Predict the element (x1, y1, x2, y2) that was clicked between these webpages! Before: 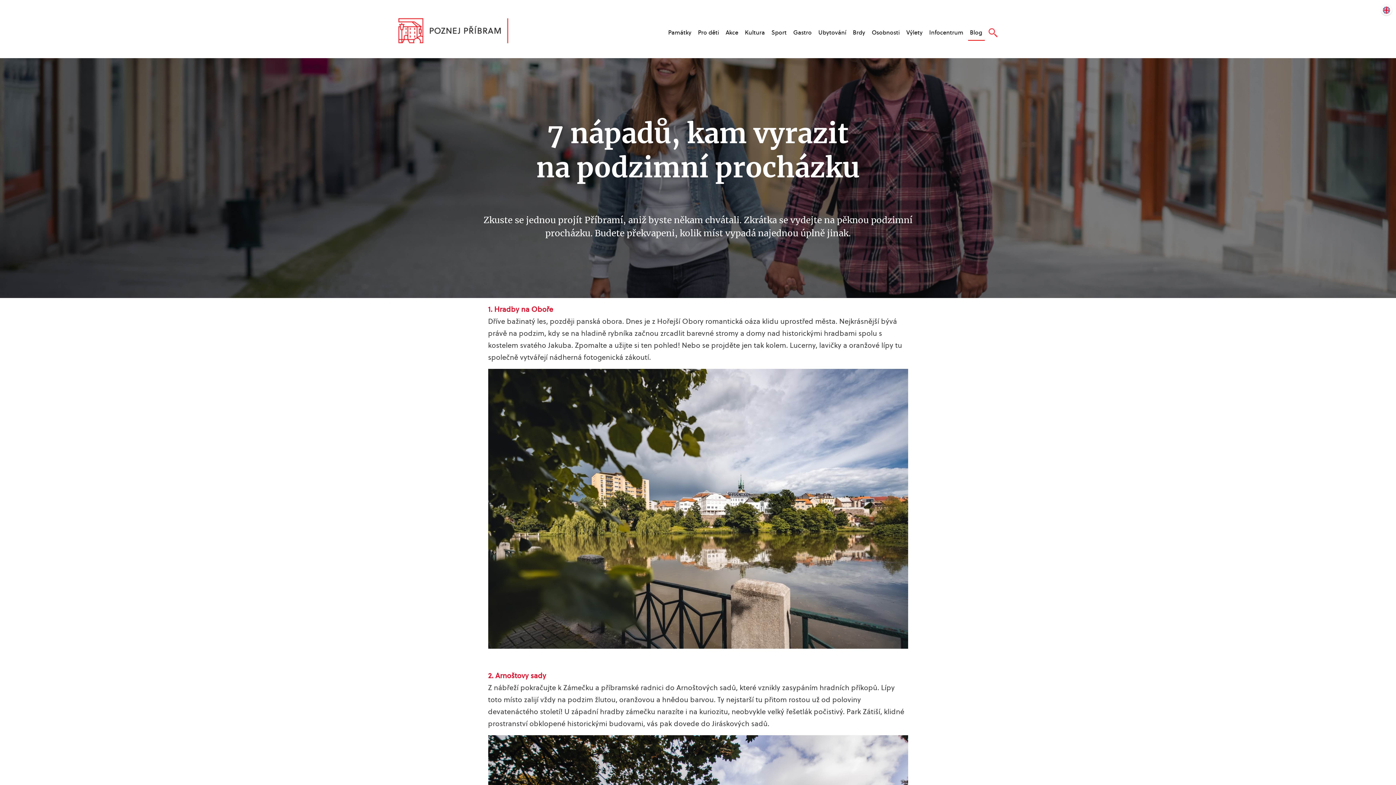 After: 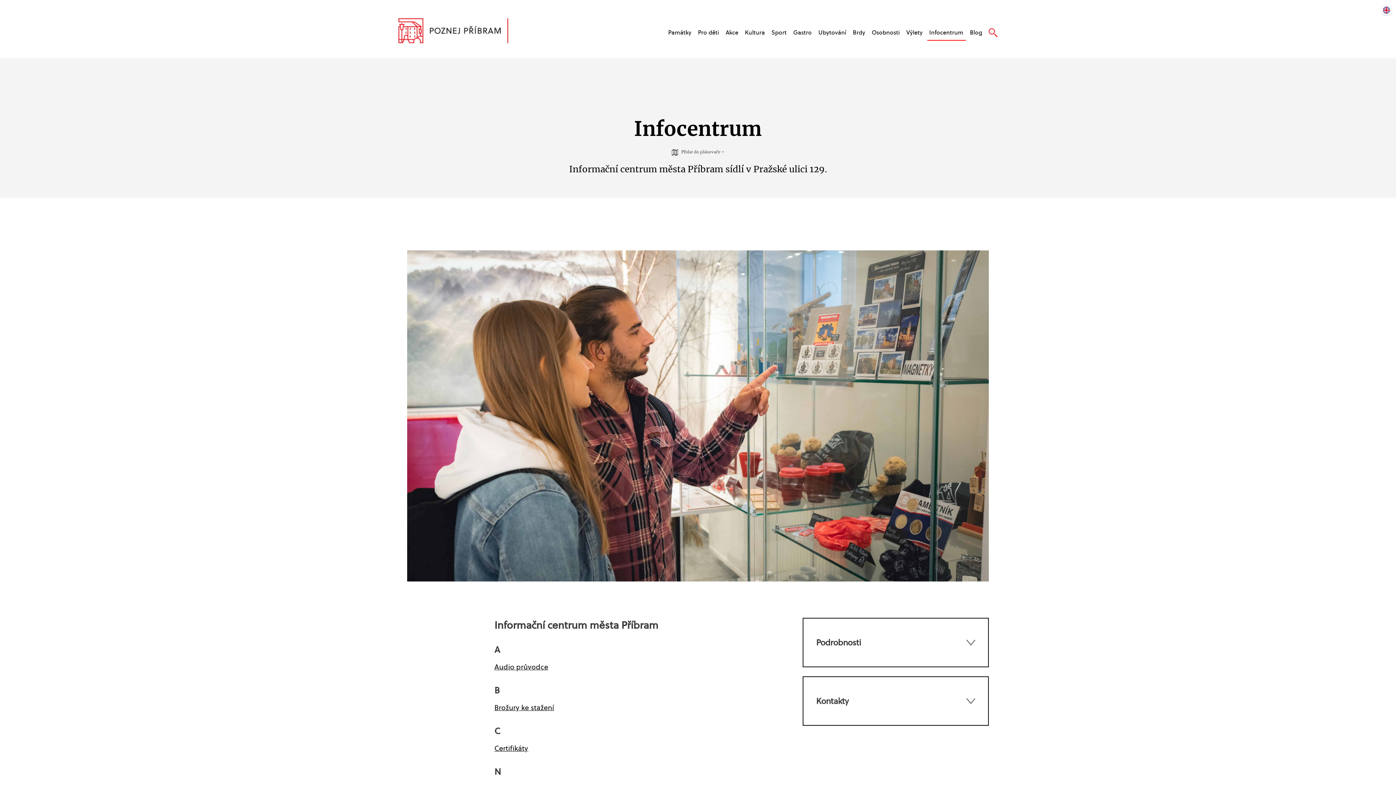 Action: label: Infocentrum bbox: (929, 28, 963, 36)